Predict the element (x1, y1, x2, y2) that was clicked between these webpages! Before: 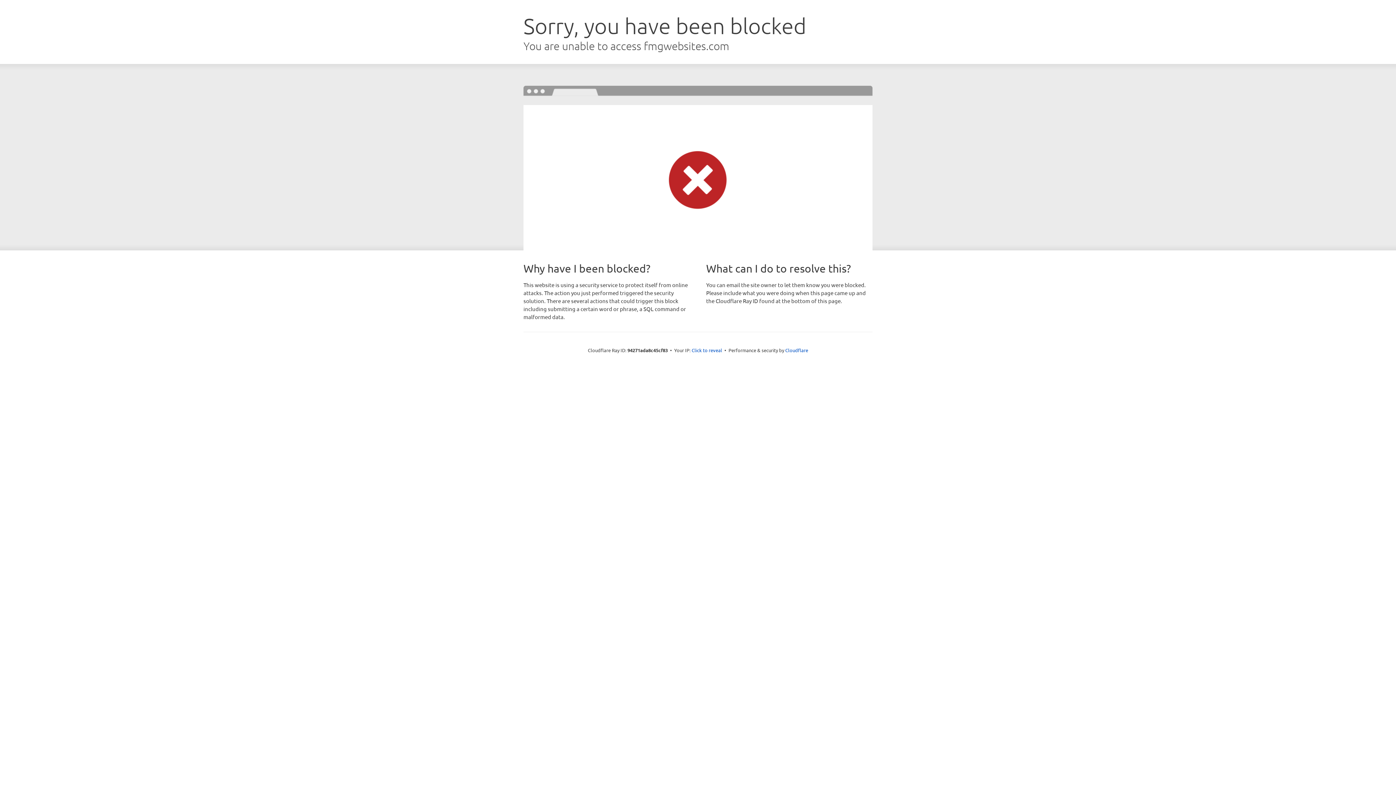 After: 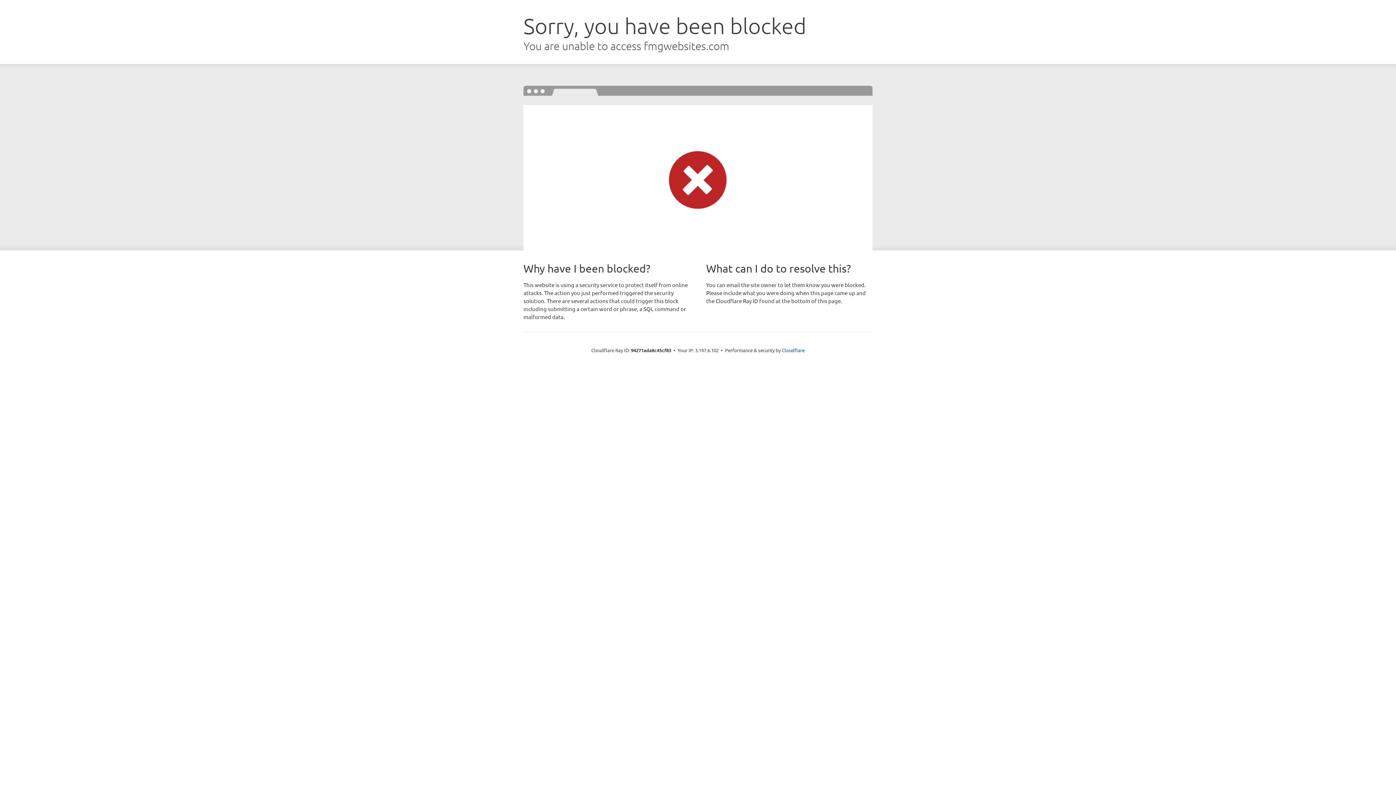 Action: label: Click to reveal bbox: (691, 346, 722, 353)